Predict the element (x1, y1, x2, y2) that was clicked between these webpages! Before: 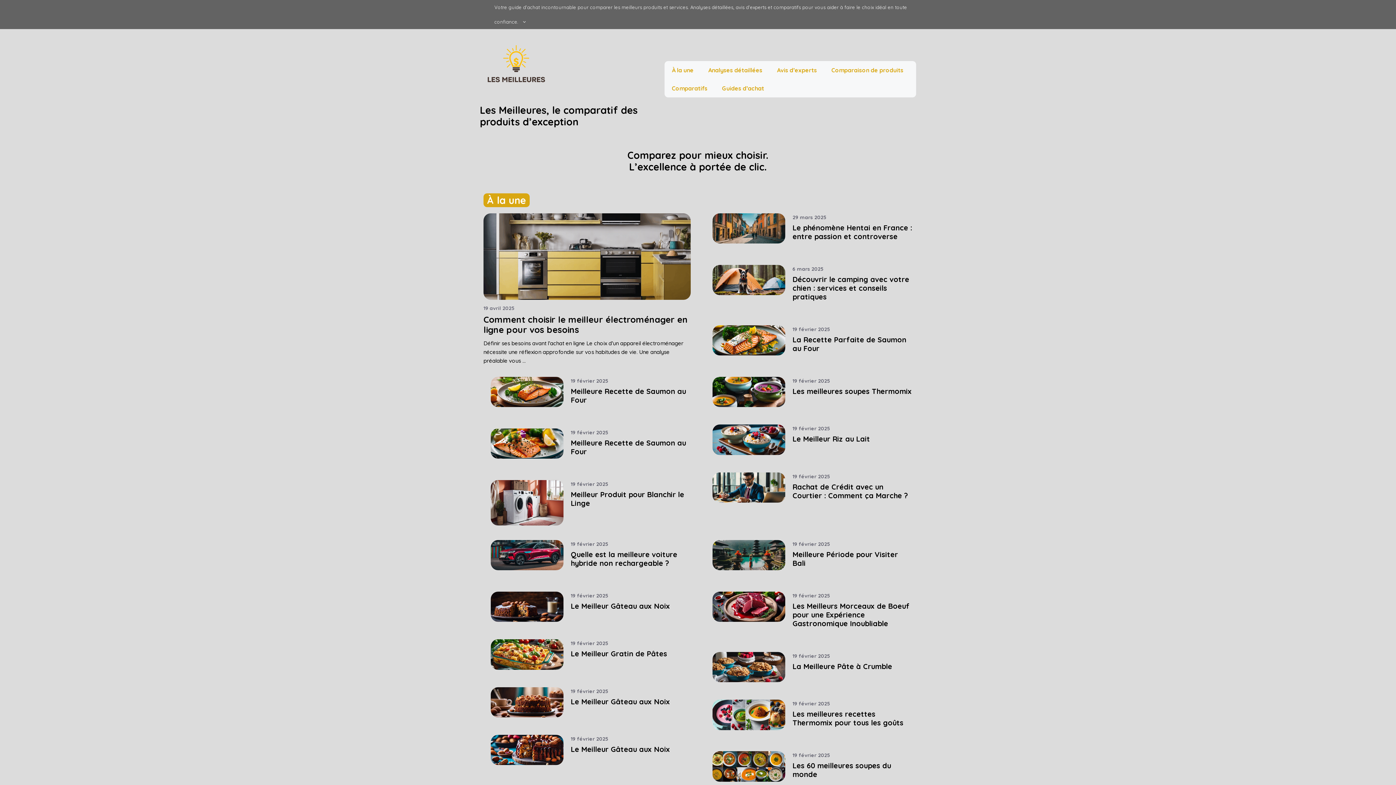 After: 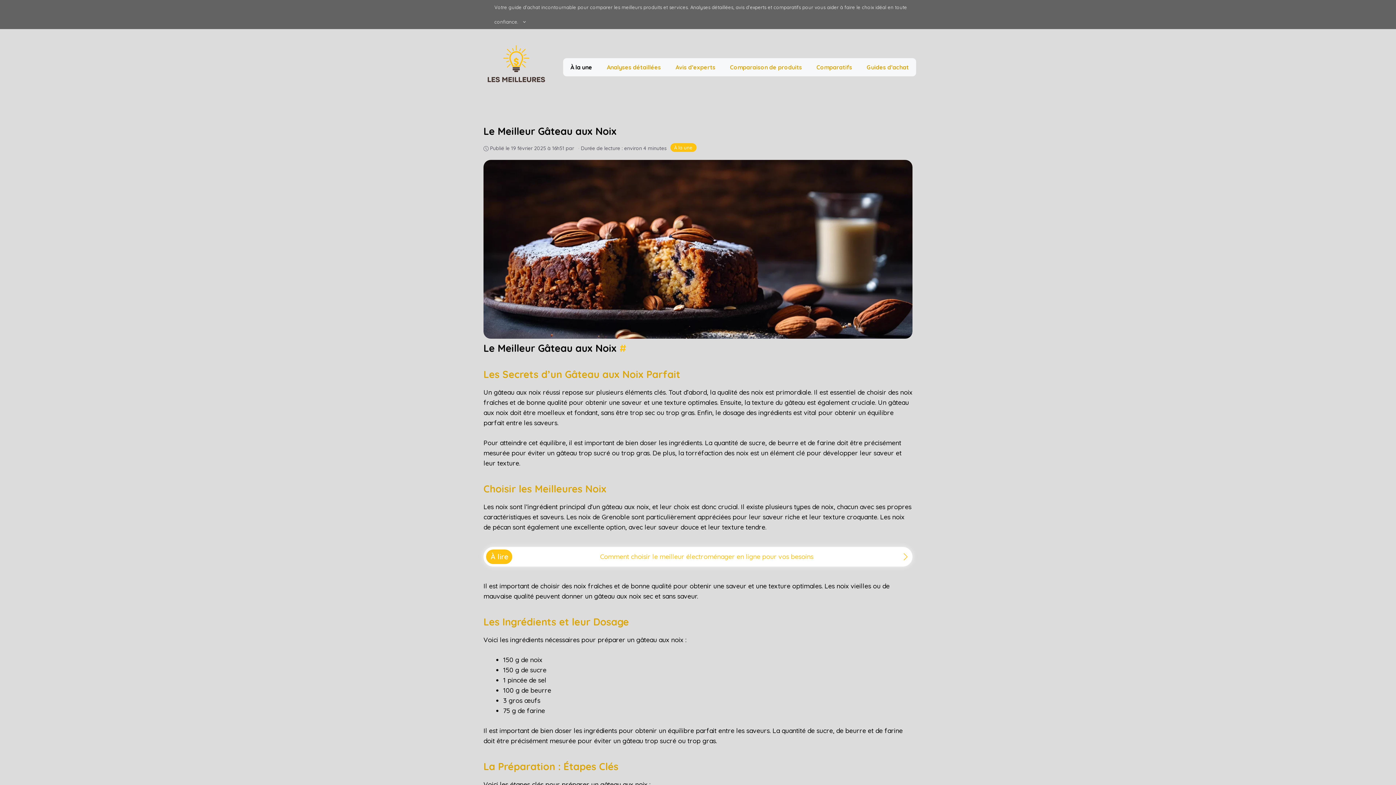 Action: label: Le Meilleur Gâteau aux Noix bbox: (570, 601, 670, 610)